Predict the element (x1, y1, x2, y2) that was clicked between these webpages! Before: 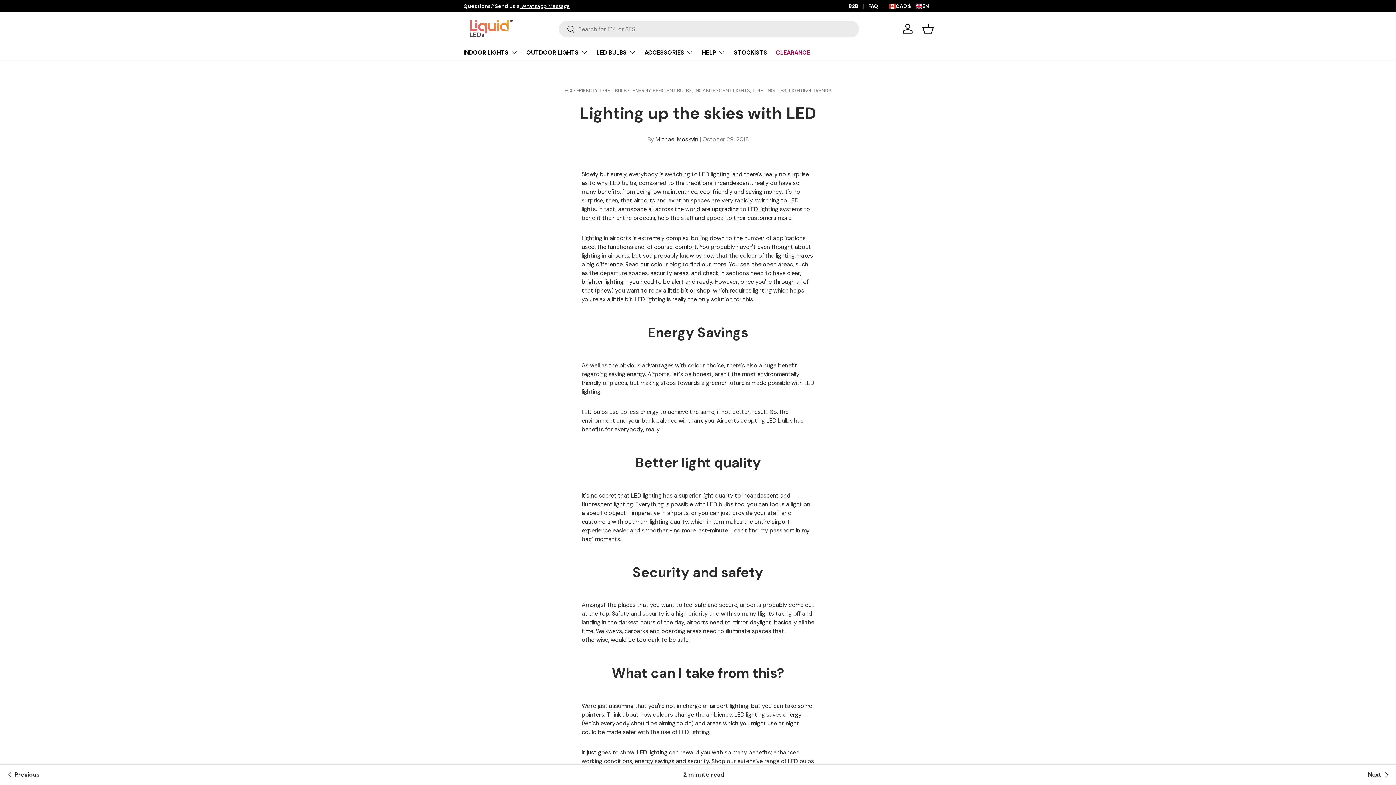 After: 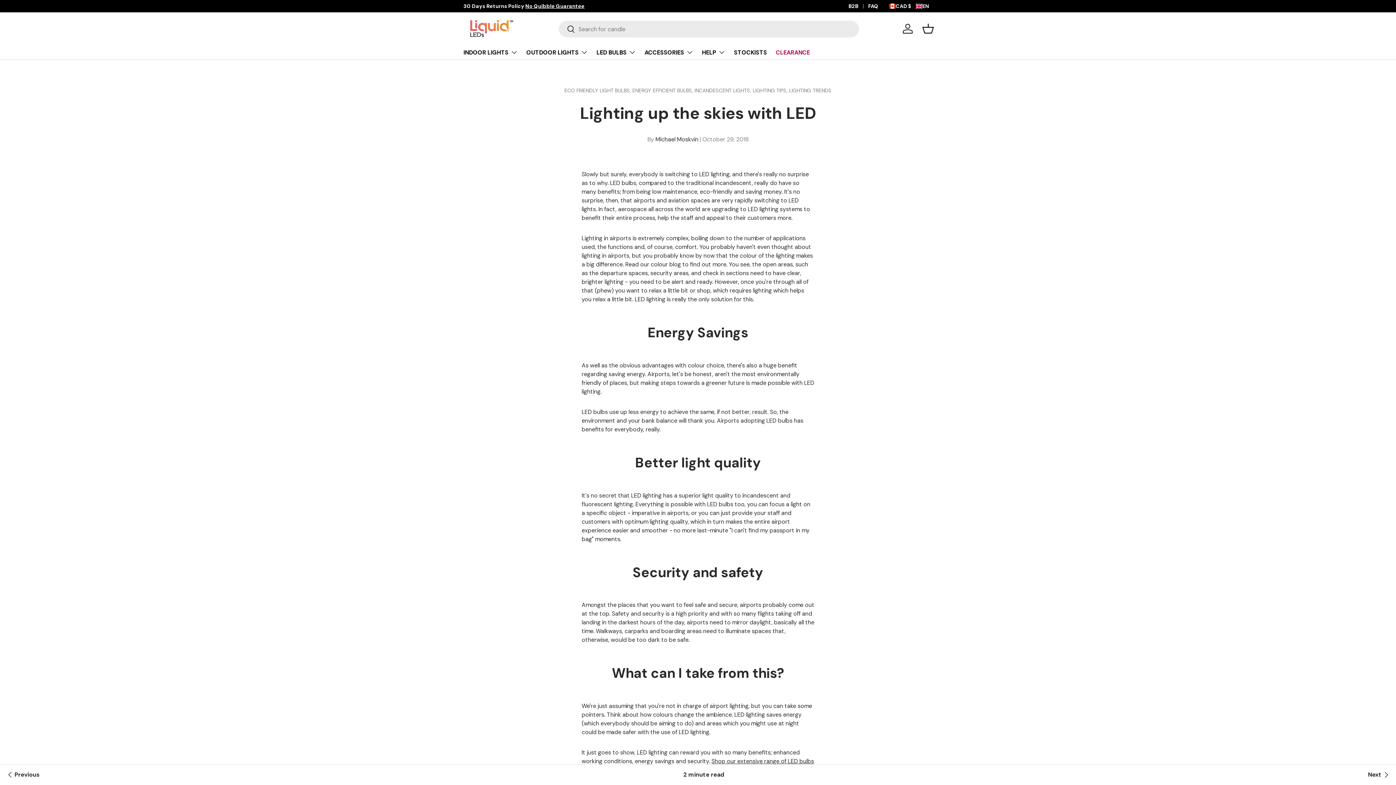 Action: label: Search bbox: (559, 20, 575, 38)